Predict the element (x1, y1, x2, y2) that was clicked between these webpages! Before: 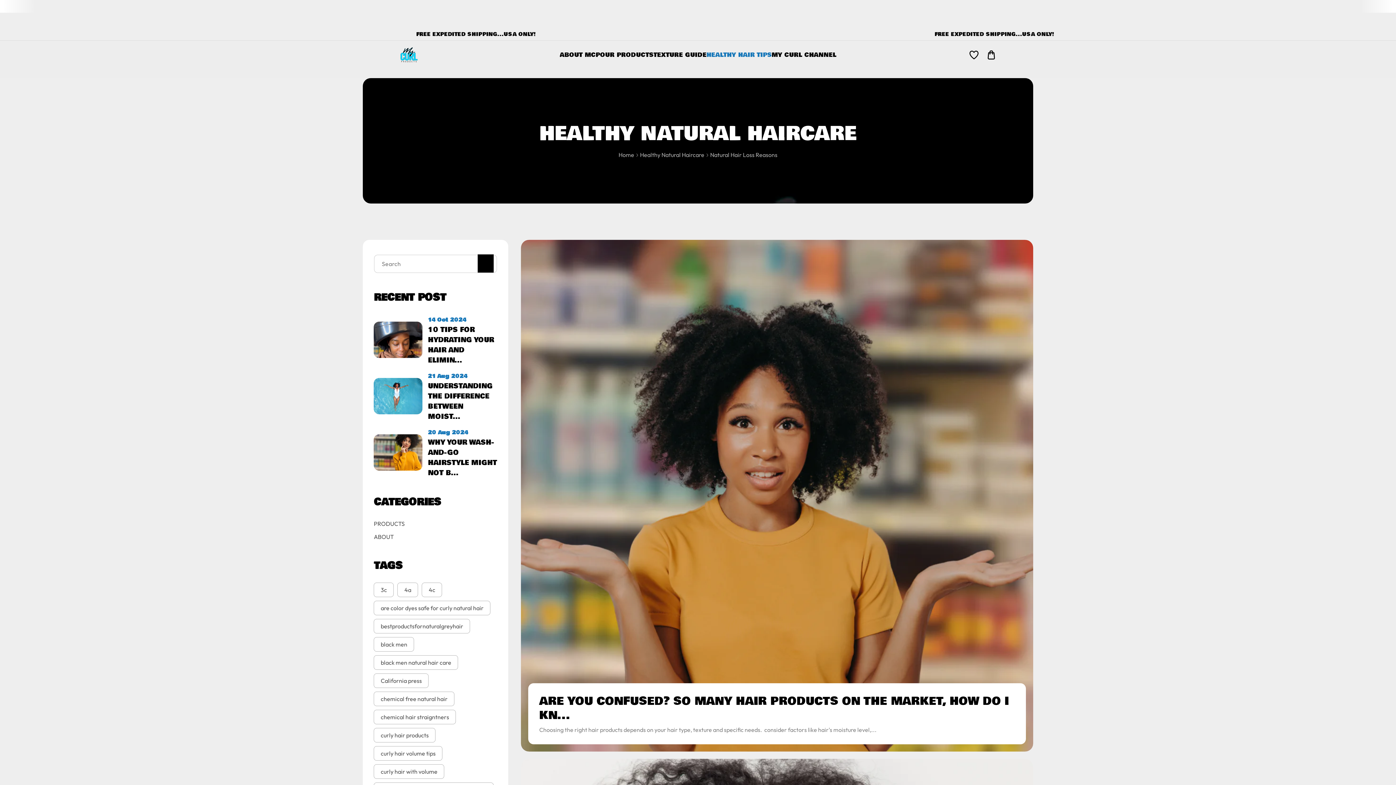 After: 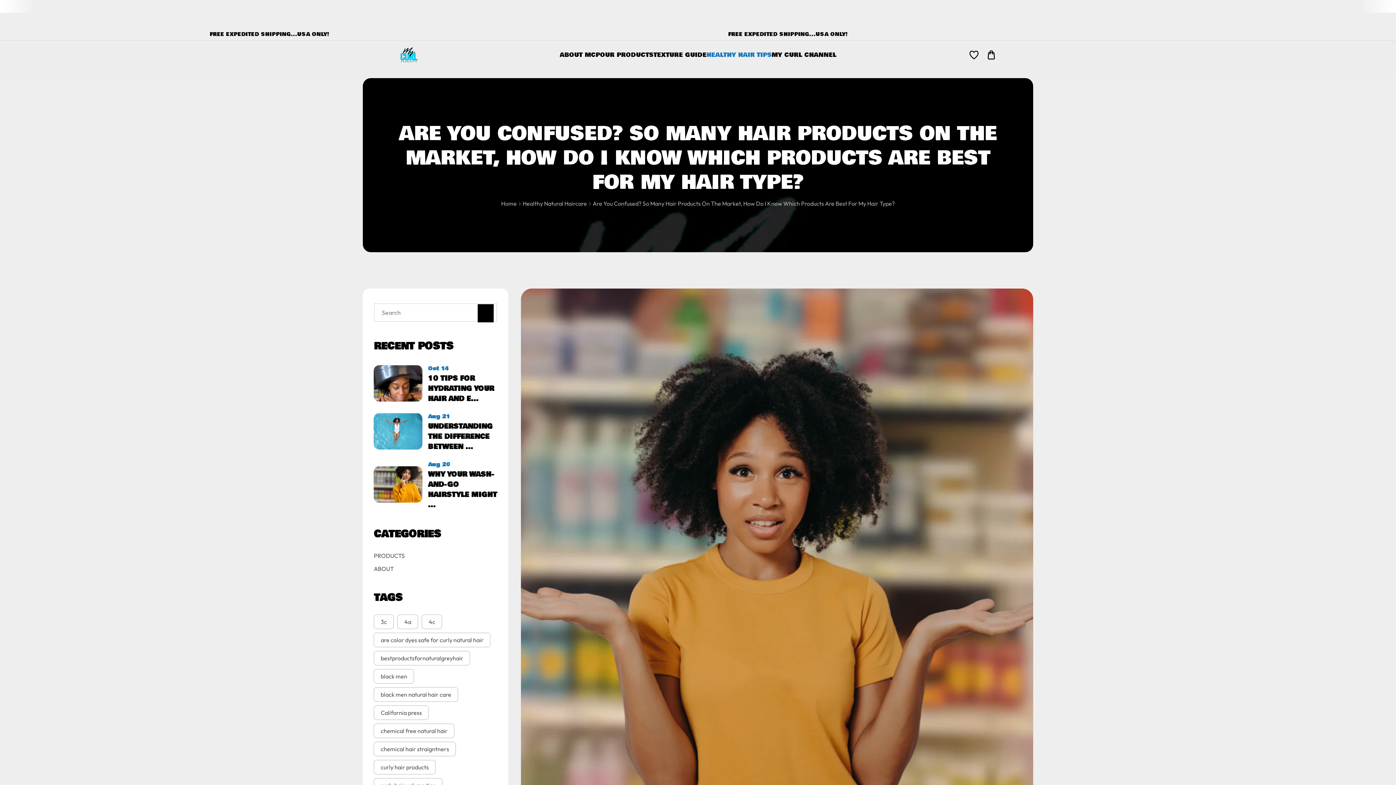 Action: label: ARE YOU CONFUSED? SO MANY HAIR PRODUCTS ON THE MARKET, HOW DO I KN... bbox: (539, 694, 1015, 722)